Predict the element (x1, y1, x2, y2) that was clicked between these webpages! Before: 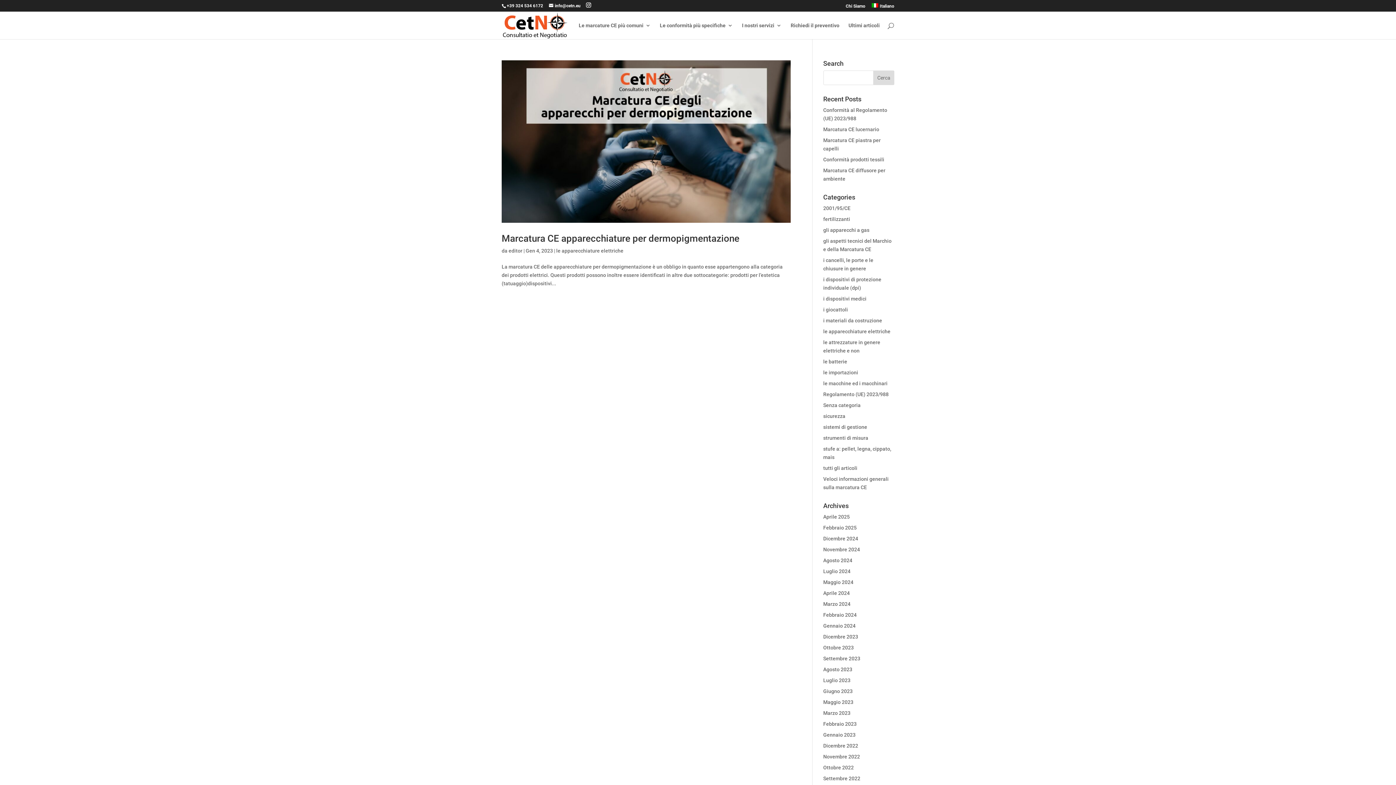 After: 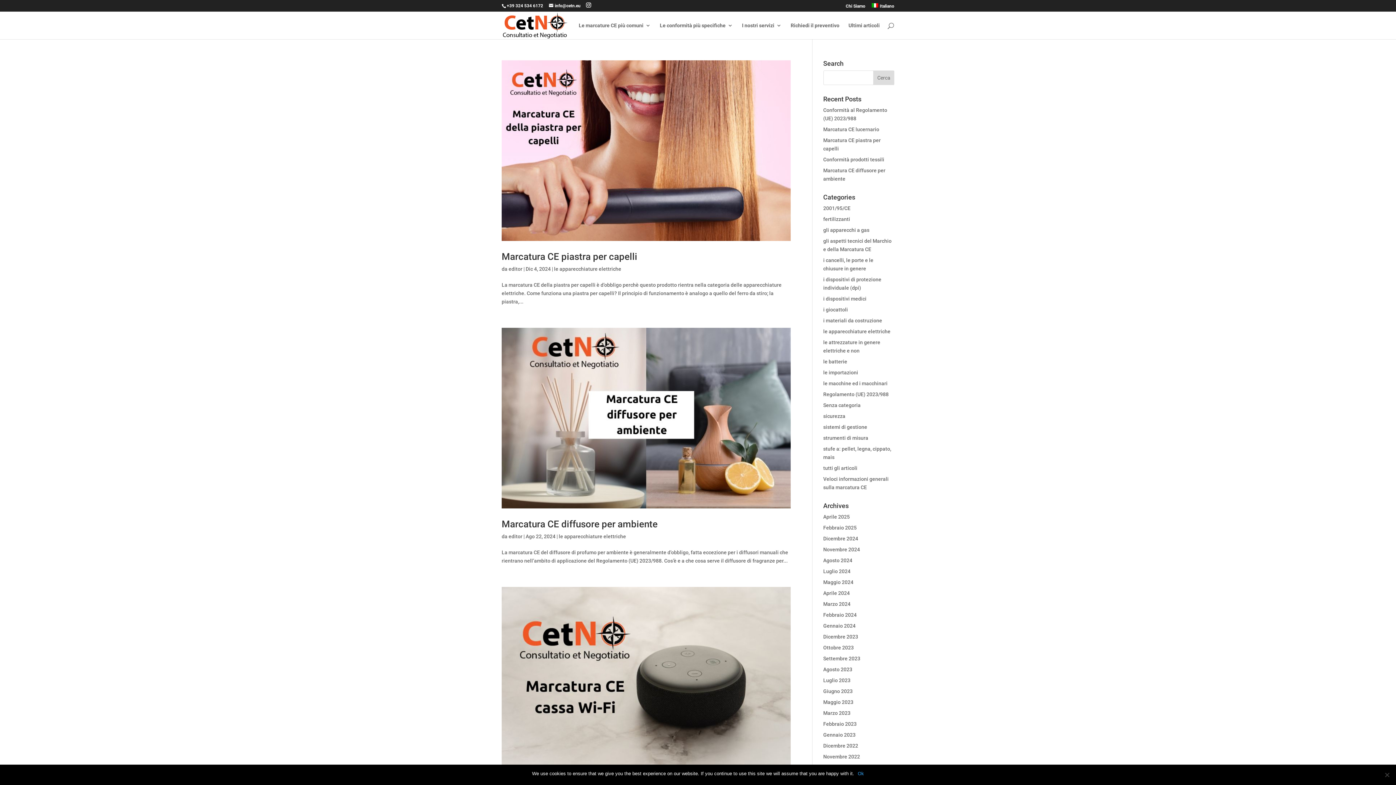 Action: bbox: (556, 248, 623, 253) label: le apparecchiature elettriche